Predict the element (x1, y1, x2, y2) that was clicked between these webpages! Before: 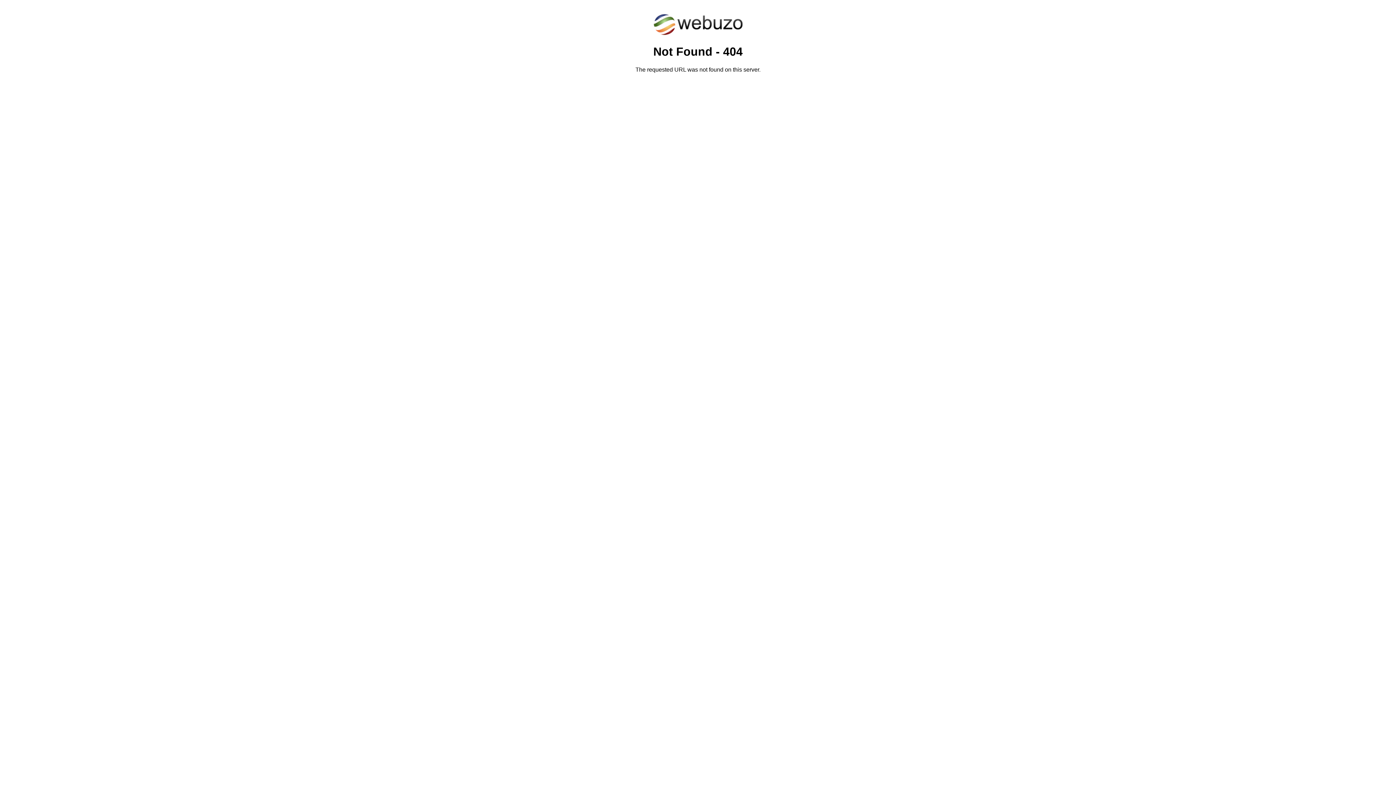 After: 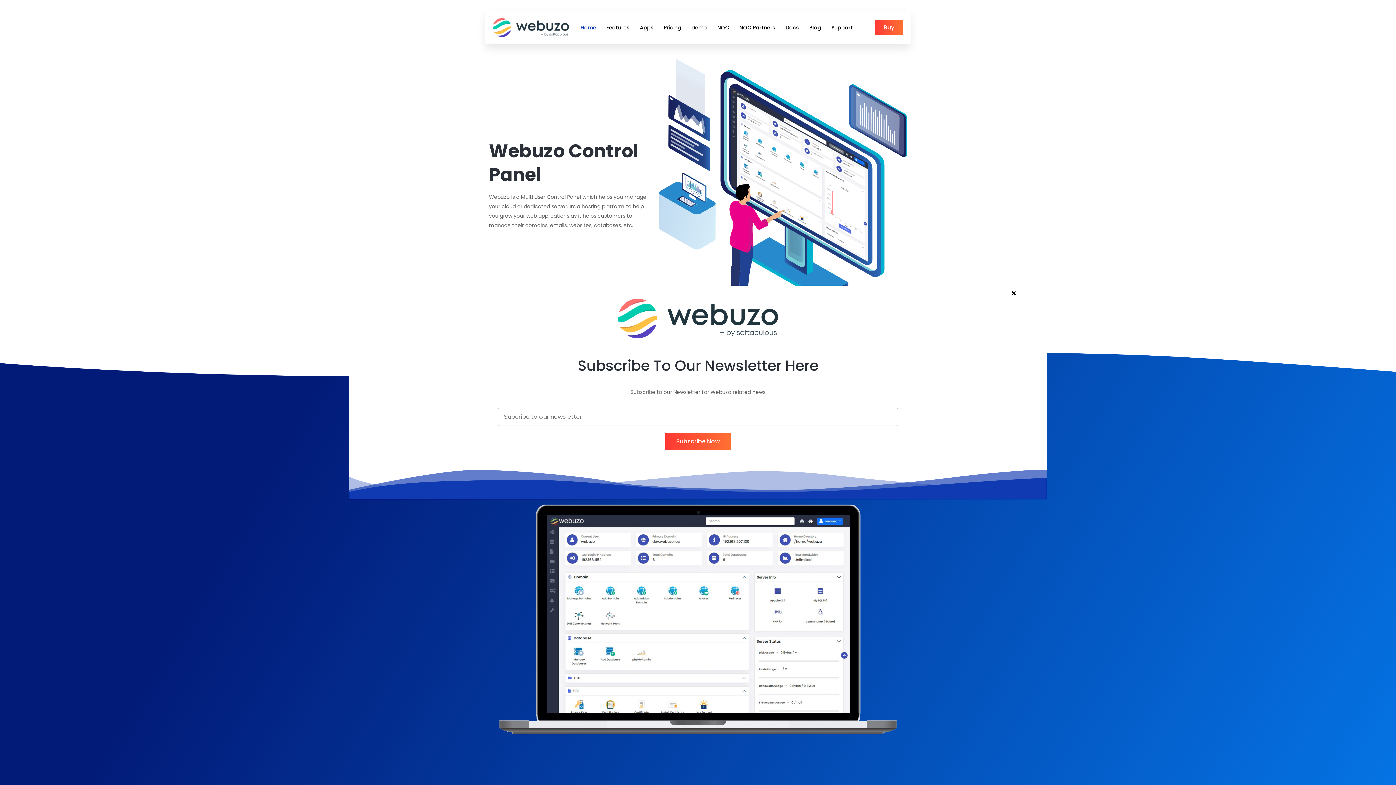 Action: bbox: (652, 30, 743, 37)